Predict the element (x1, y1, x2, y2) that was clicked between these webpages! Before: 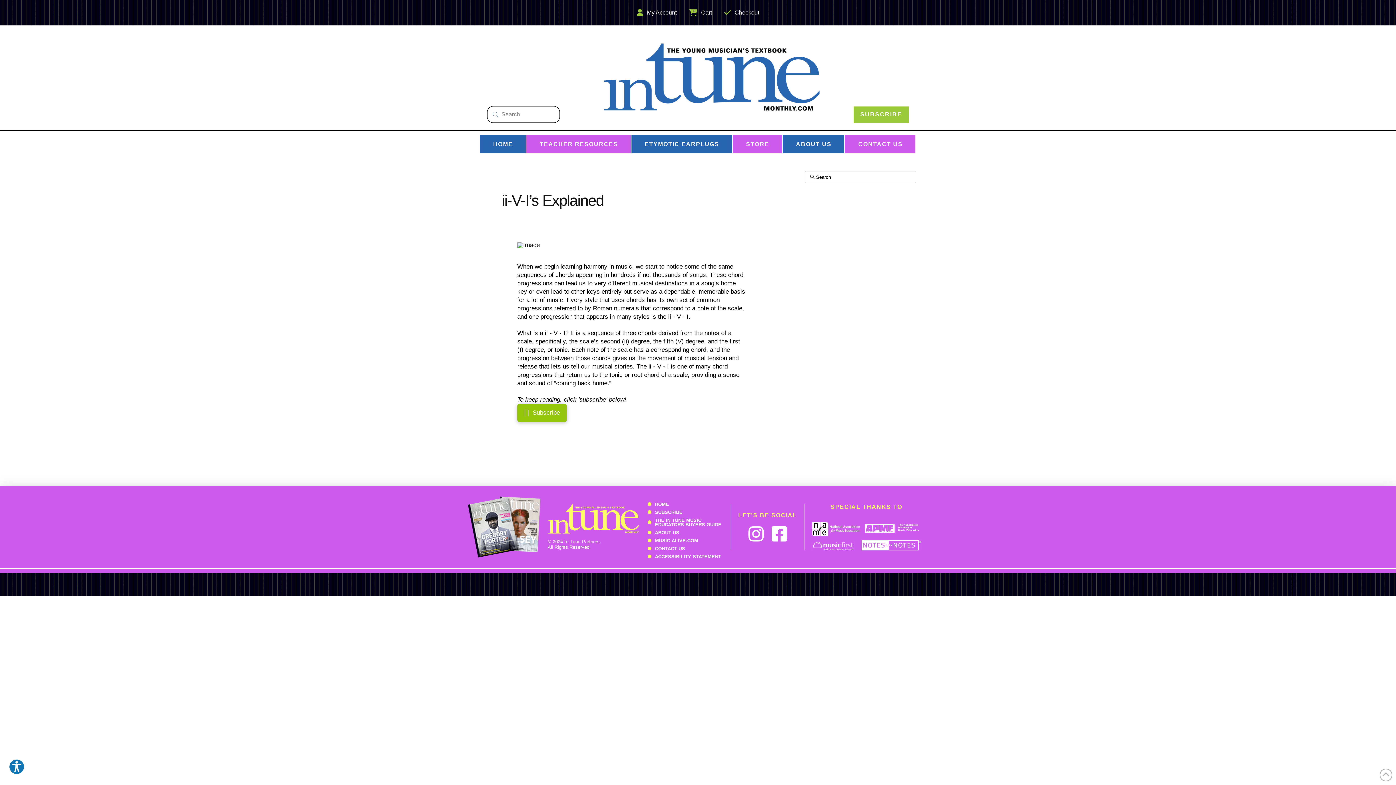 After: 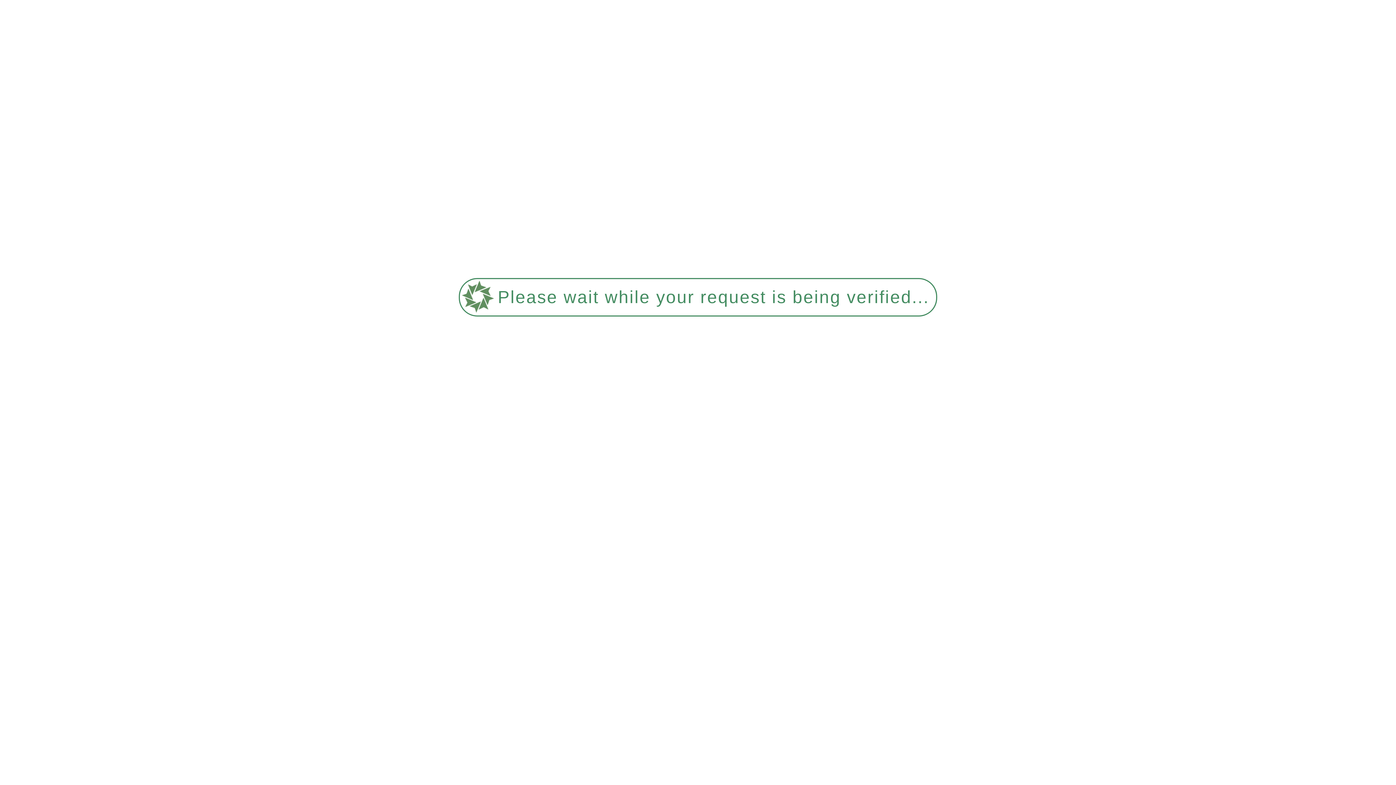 Action: label: ABOUT US bbox: (782, 135, 844, 153)